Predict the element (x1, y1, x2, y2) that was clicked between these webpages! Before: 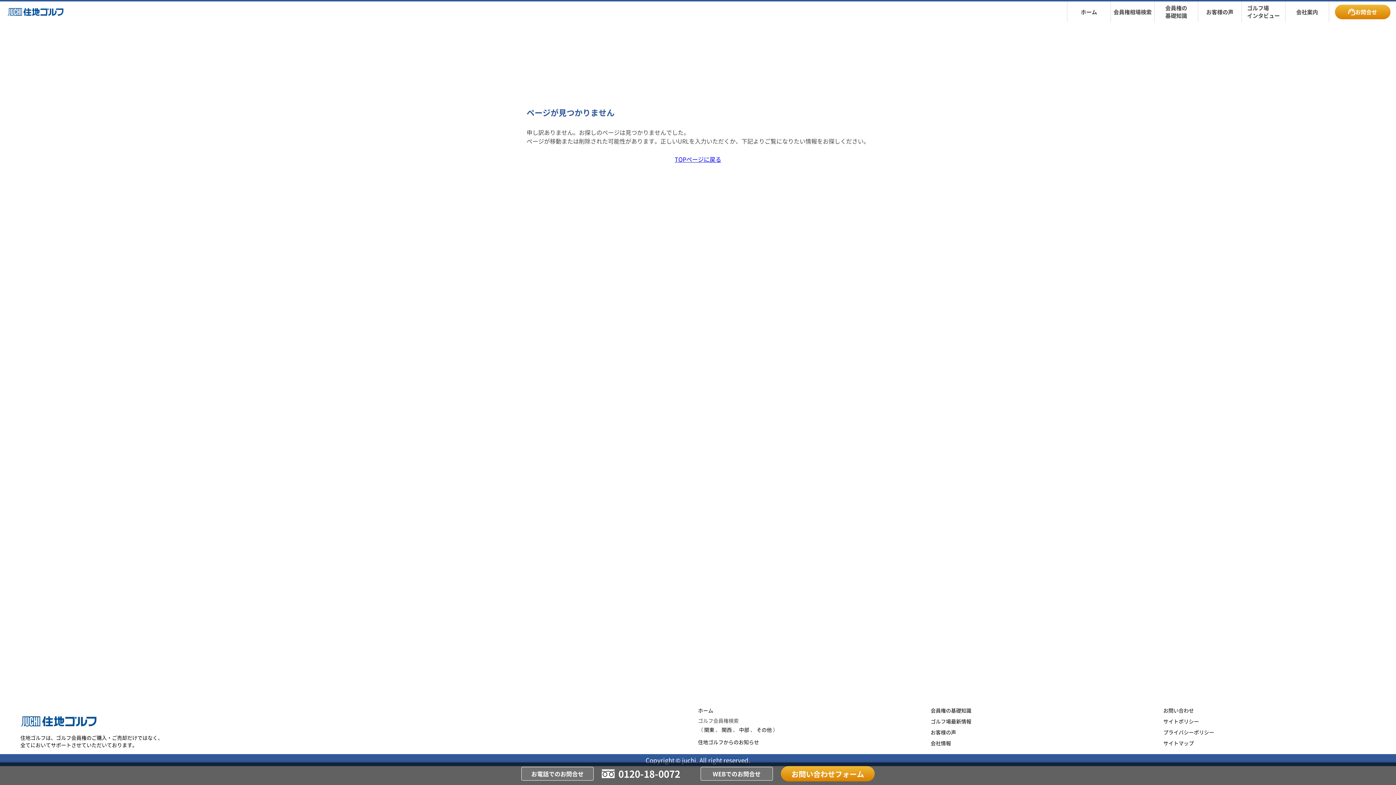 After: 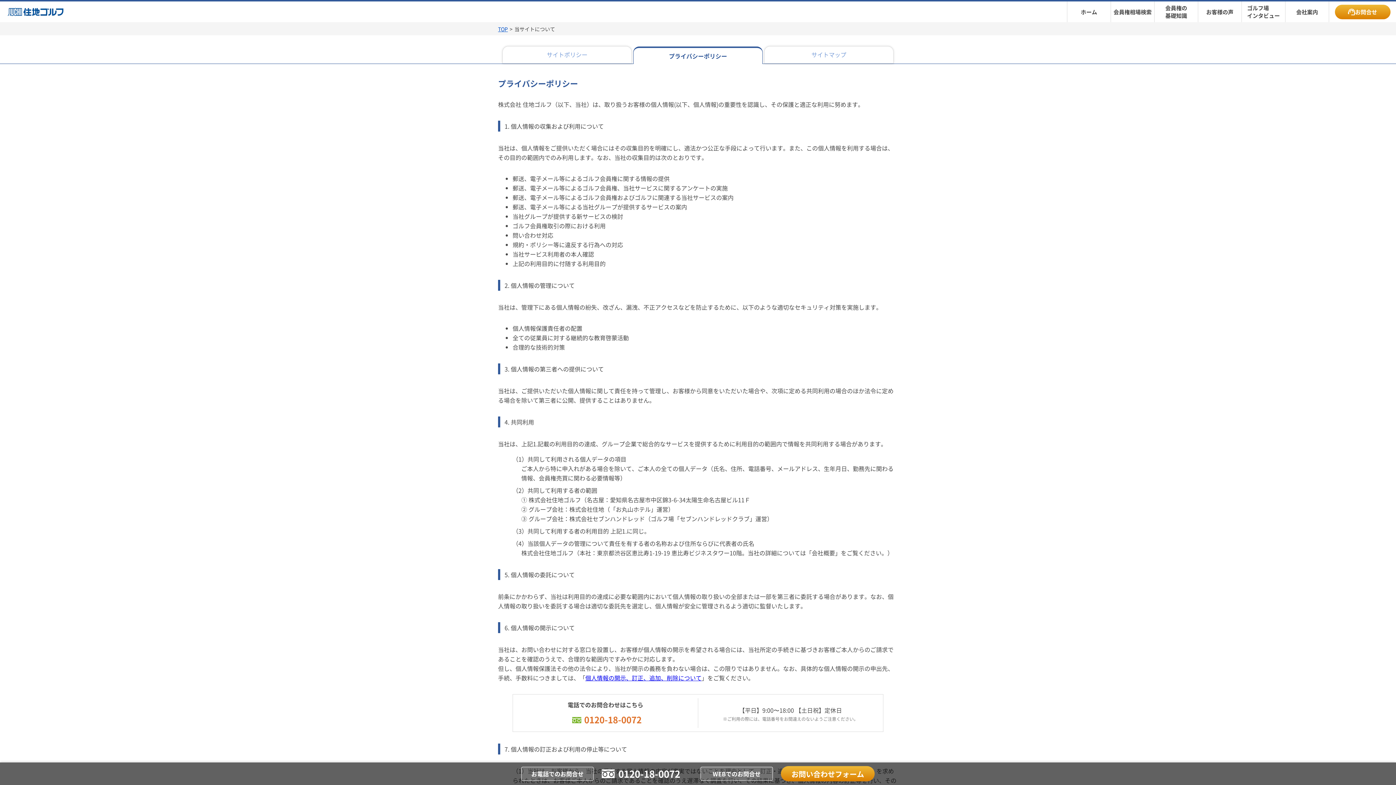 Action: label: プライバシーポリシー bbox: (1163, 729, 1214, 736)